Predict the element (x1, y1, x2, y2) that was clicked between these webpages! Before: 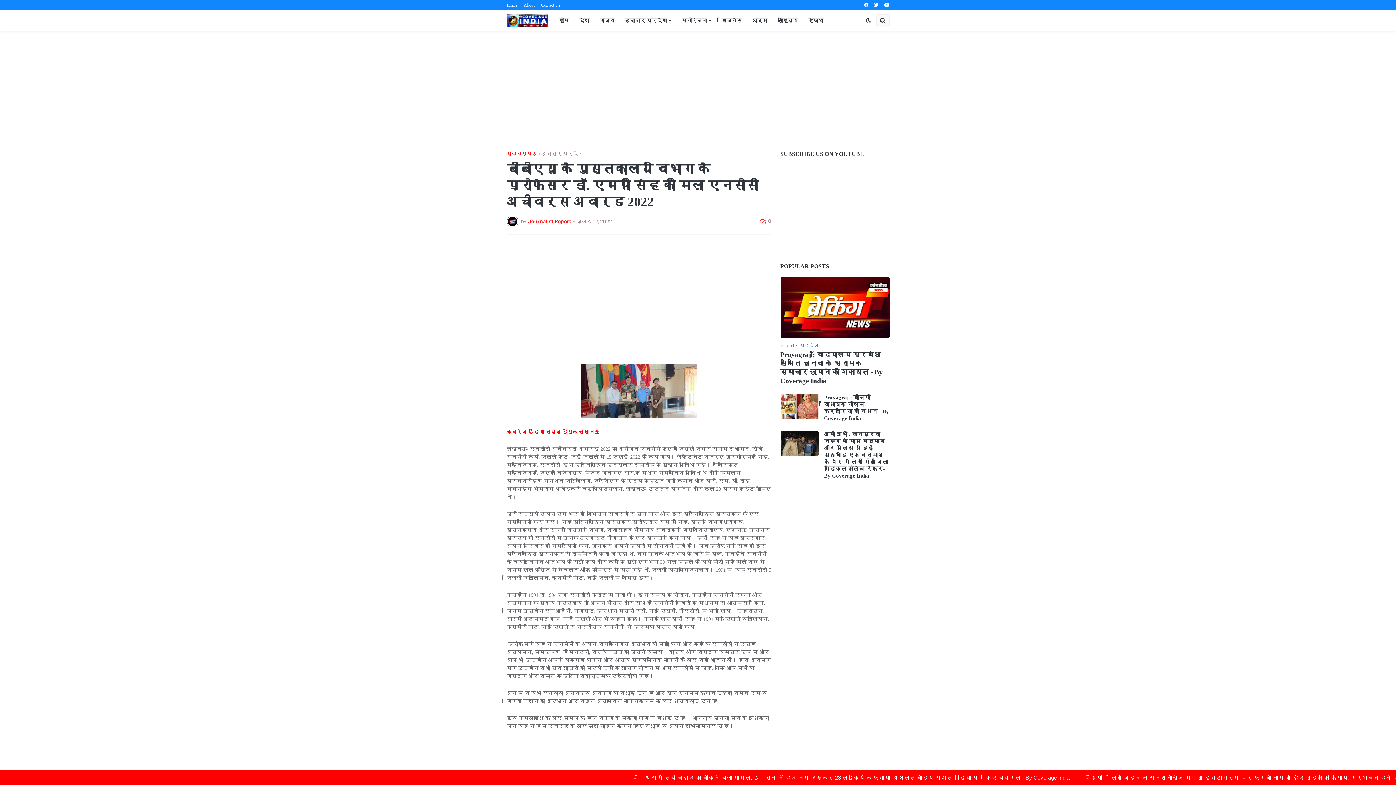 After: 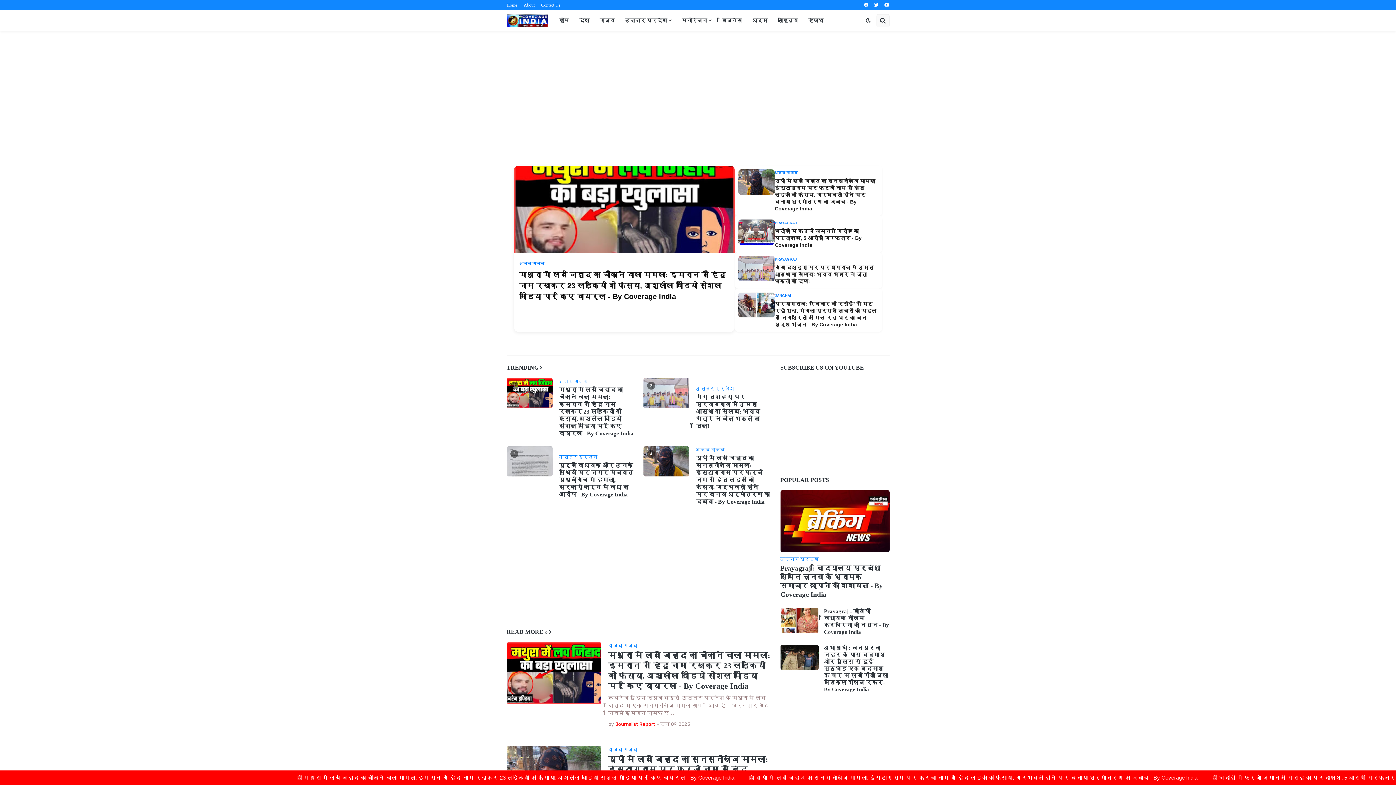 Action: label: मुख्यपृष्ठ bbox: (506, 151, 537, 156)